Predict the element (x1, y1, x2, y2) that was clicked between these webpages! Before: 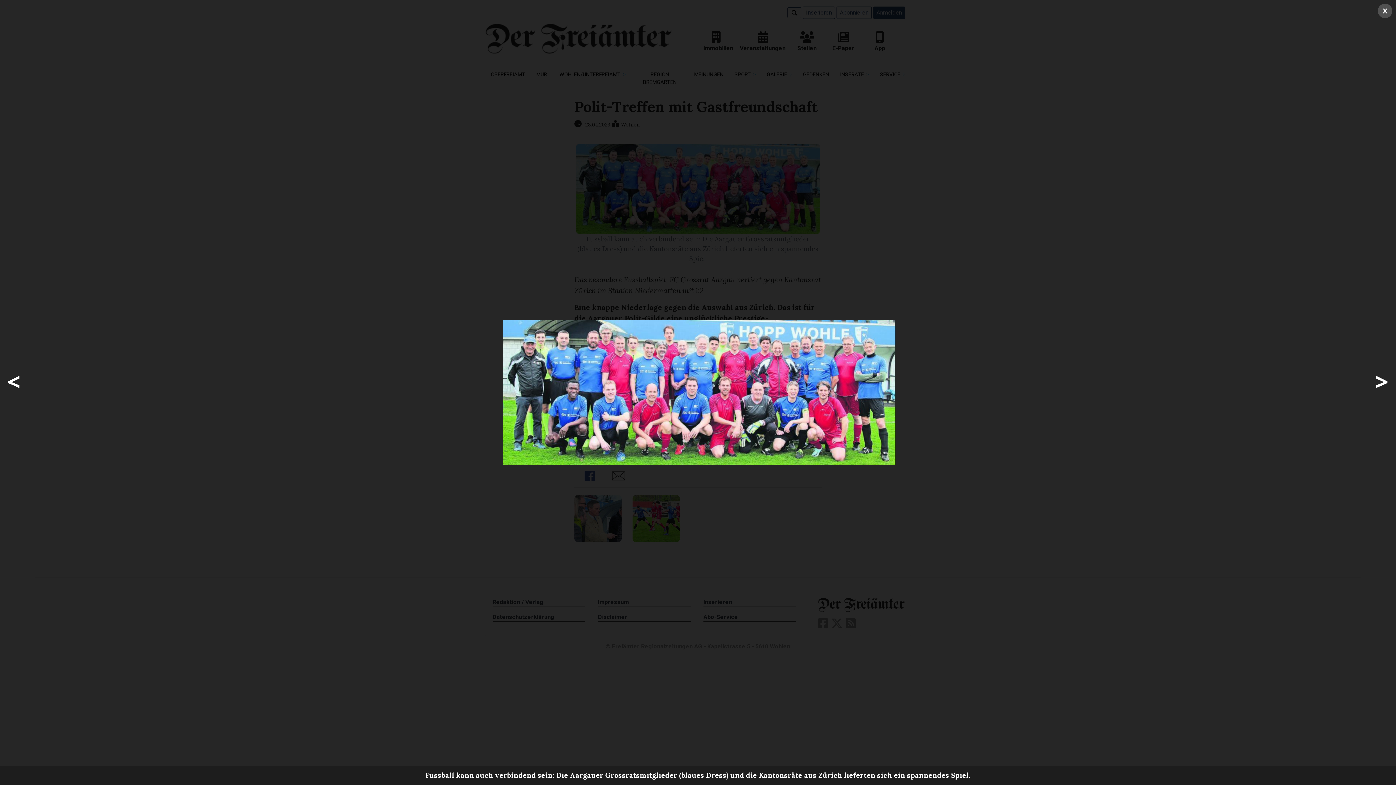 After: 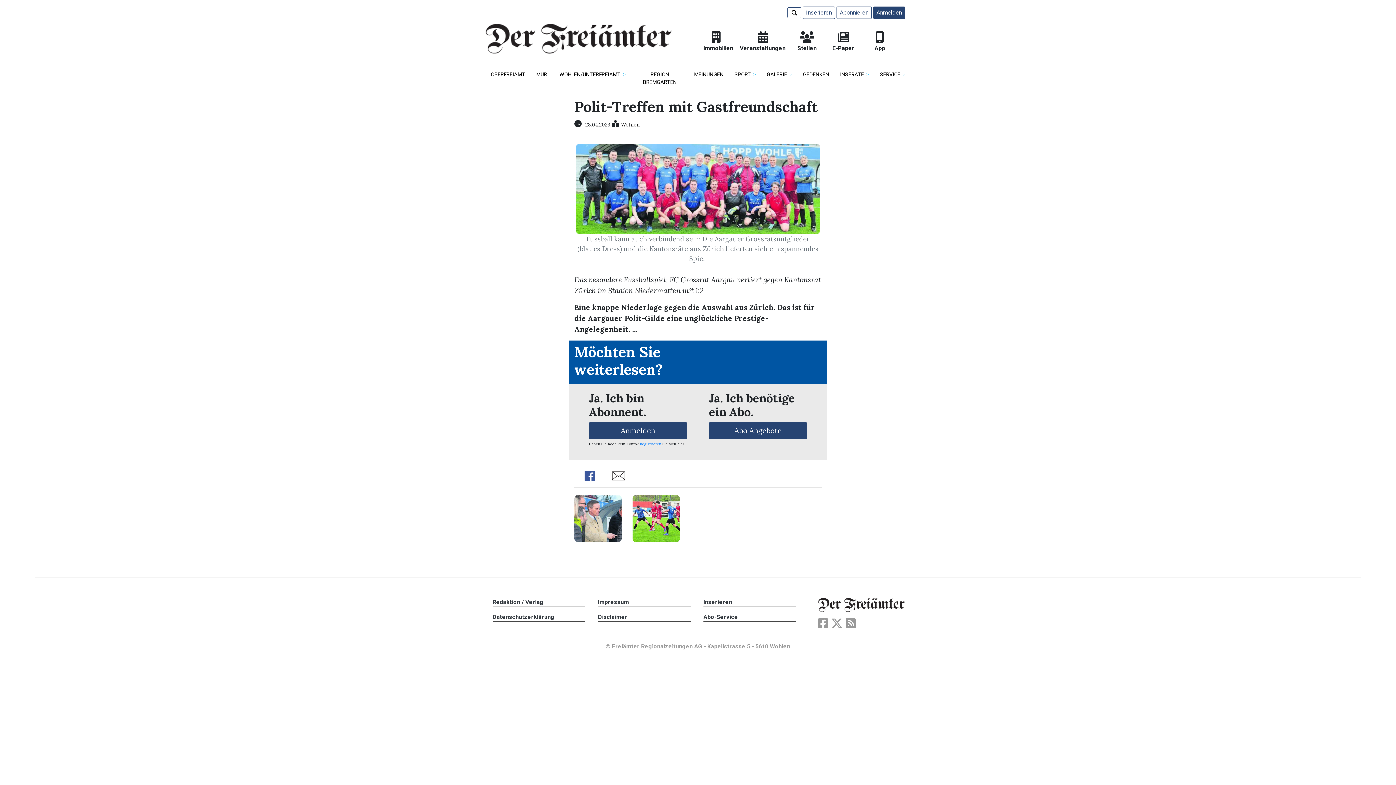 Action: label: X bbox: (1383, 5, 1387, 15)